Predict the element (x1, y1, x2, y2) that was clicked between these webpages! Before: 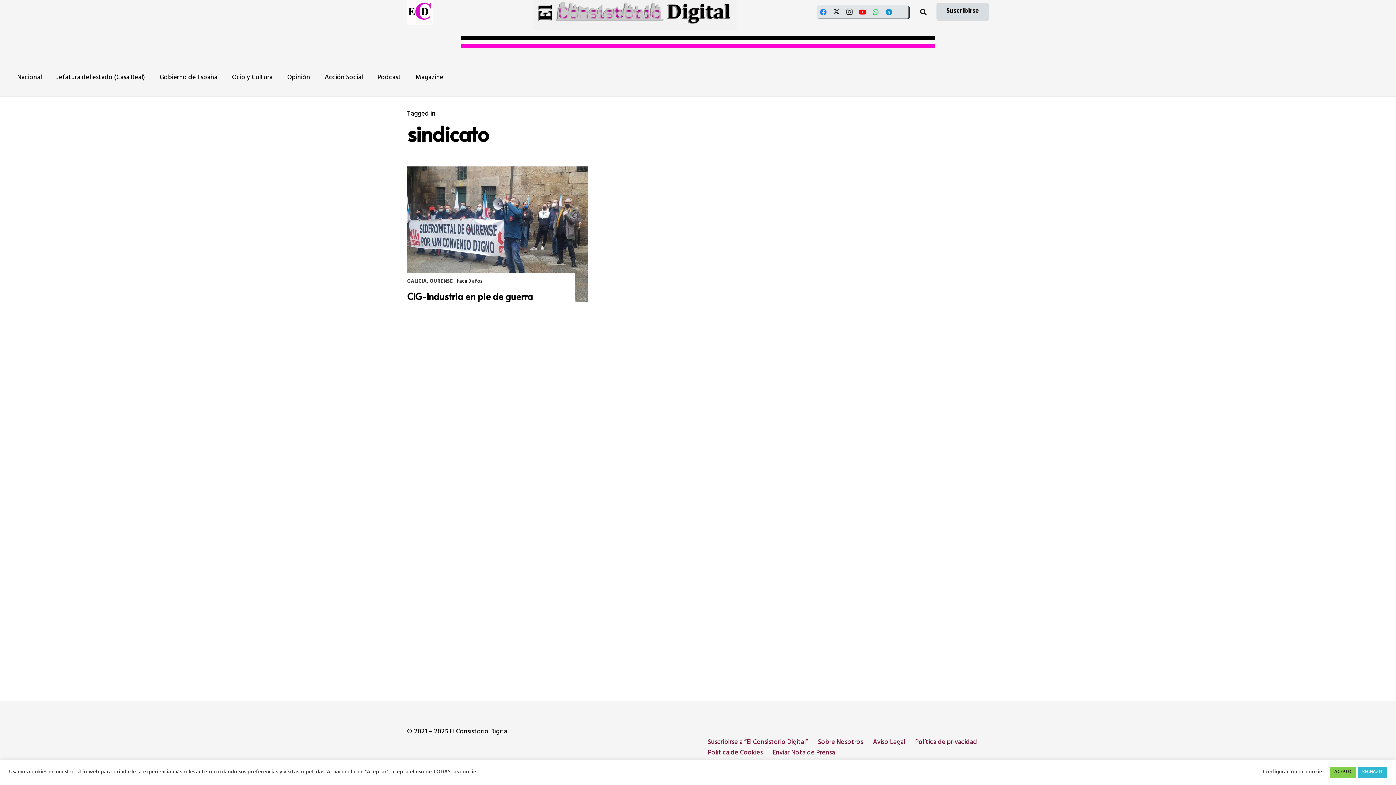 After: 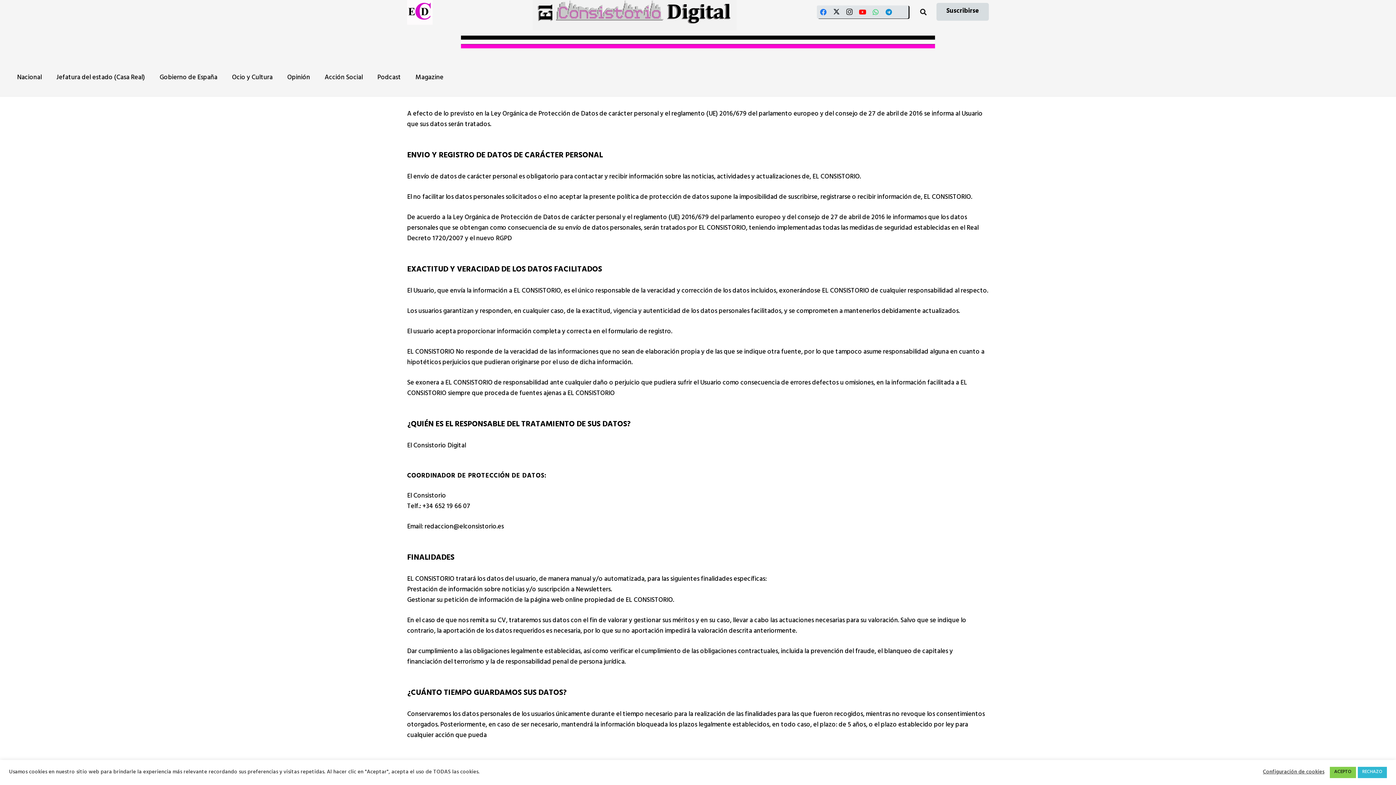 Action: bbox: (915, 737, 977, 749) label: Política de privacidad